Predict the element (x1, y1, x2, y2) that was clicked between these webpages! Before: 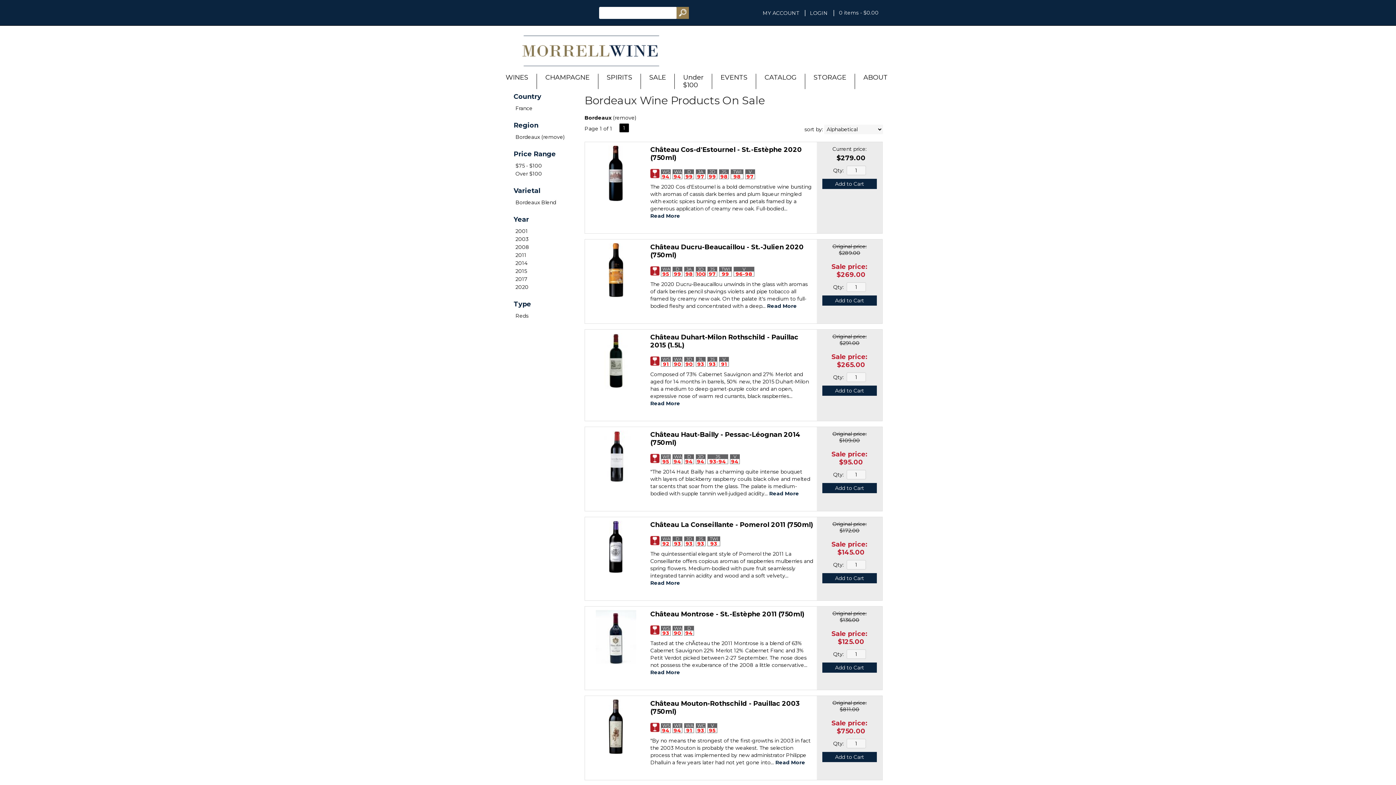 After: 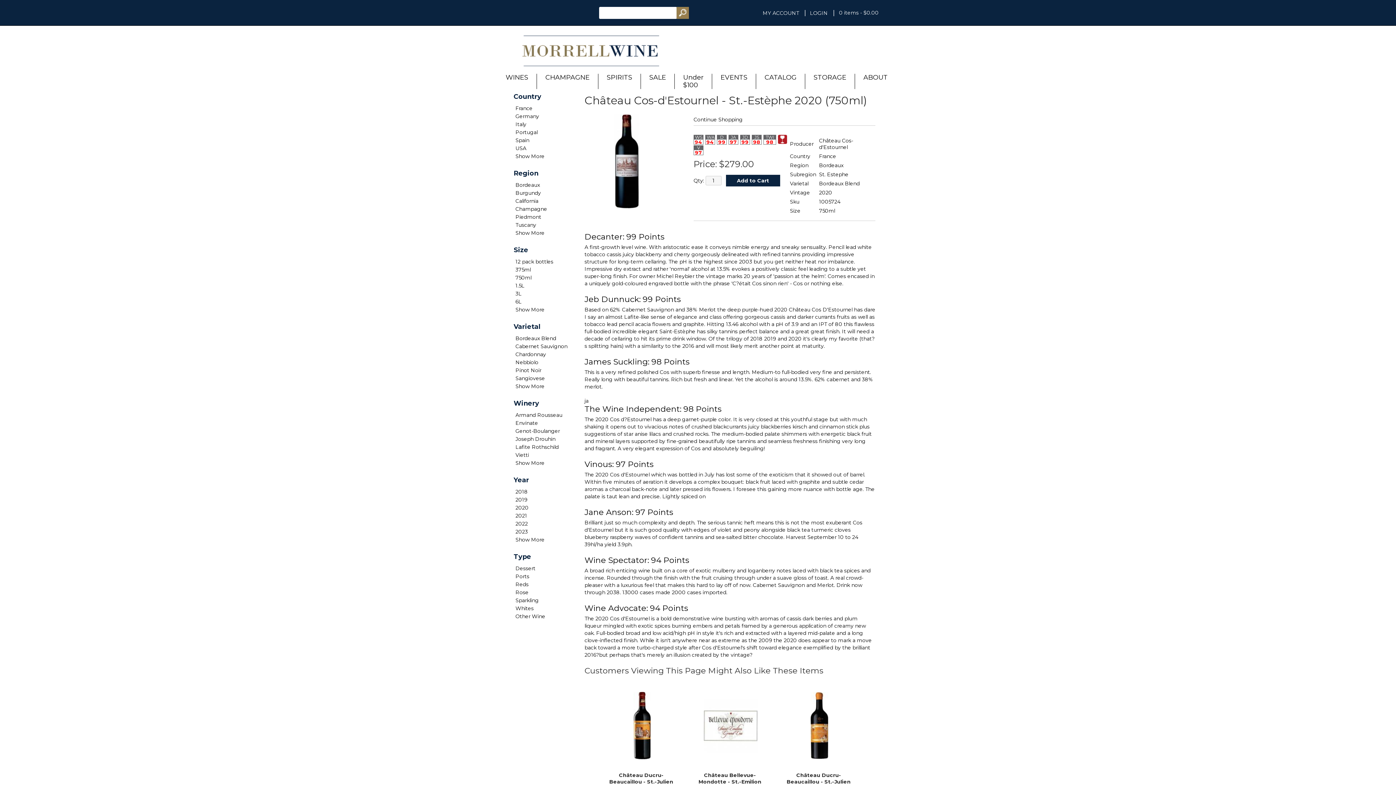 Action: bbox: (608, 196, 623, 202)